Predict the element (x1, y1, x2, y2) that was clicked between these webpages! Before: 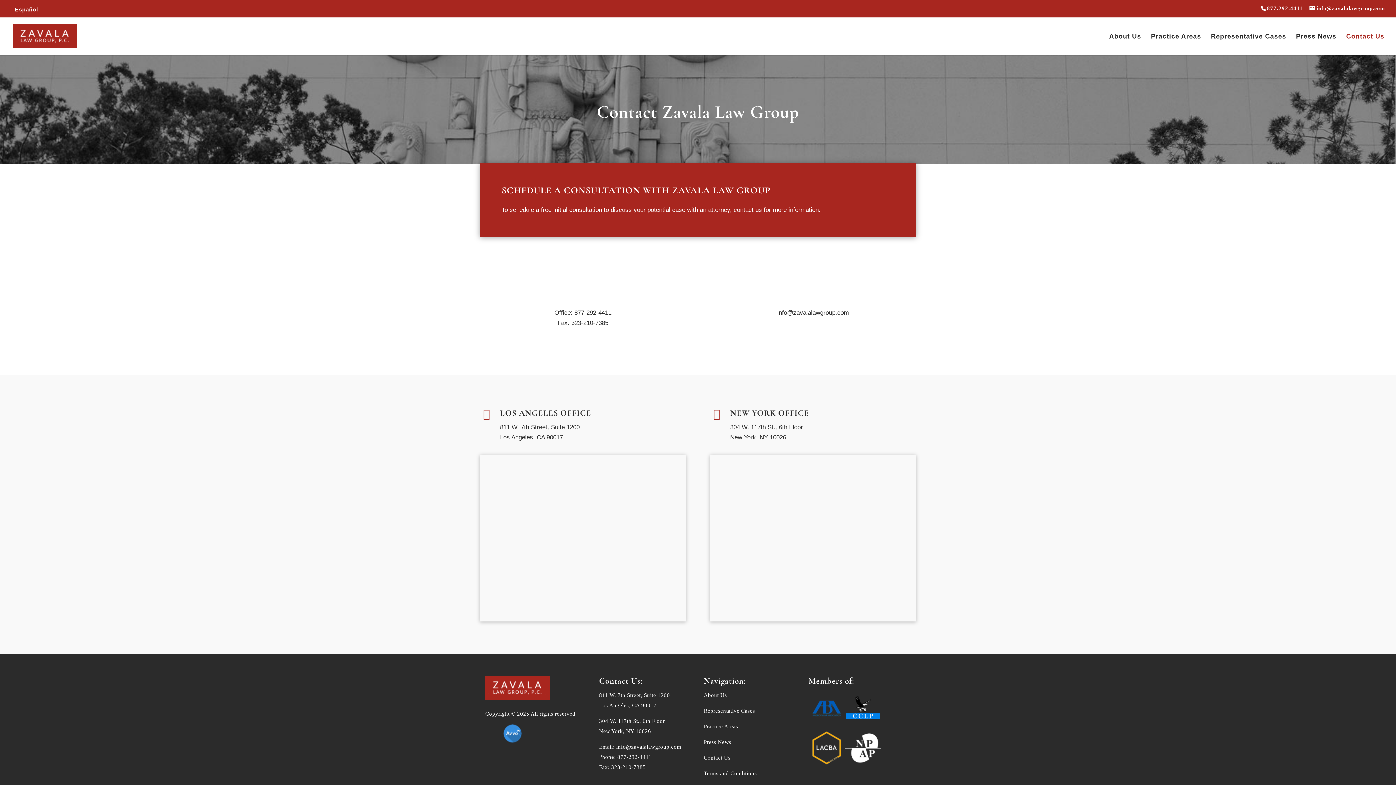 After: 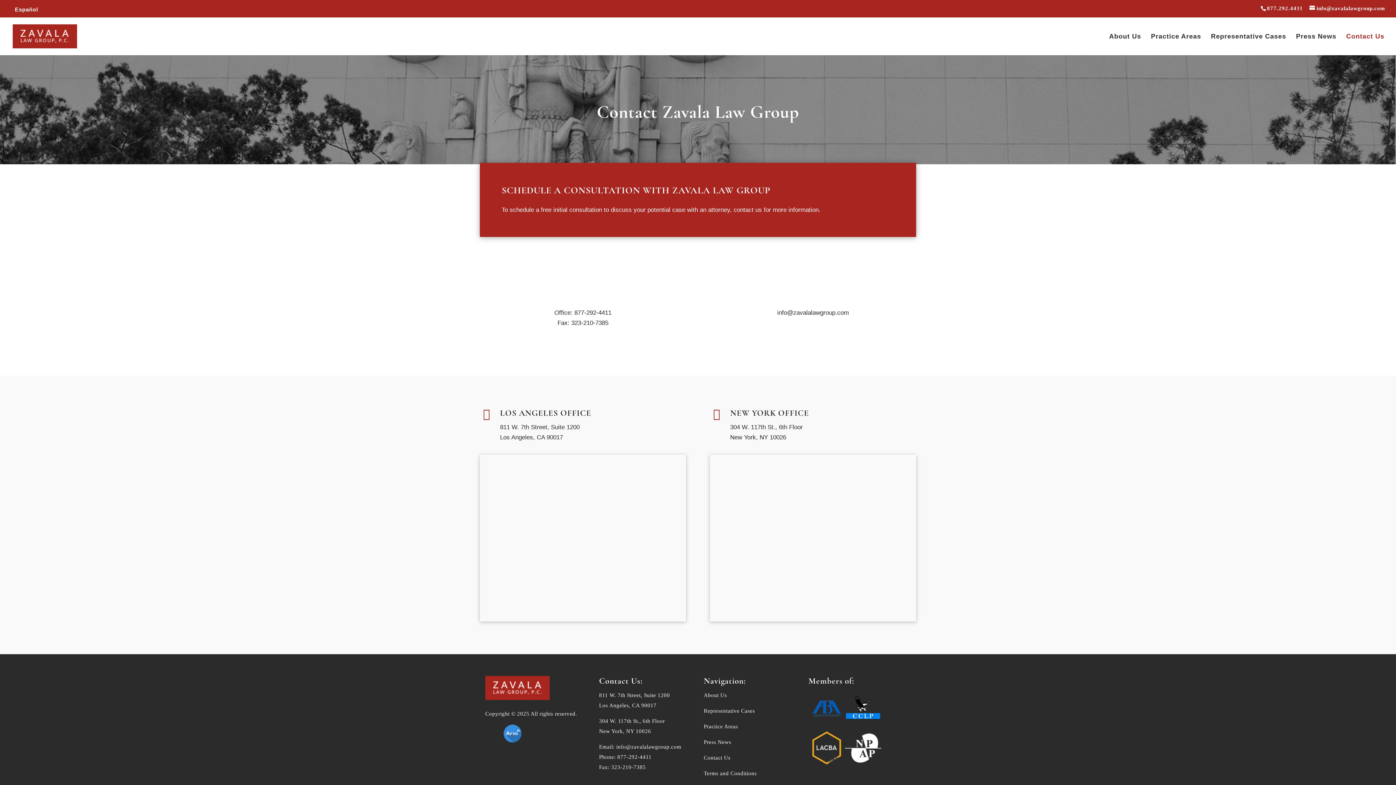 Action: bbox: (808, 730, 845, 769)